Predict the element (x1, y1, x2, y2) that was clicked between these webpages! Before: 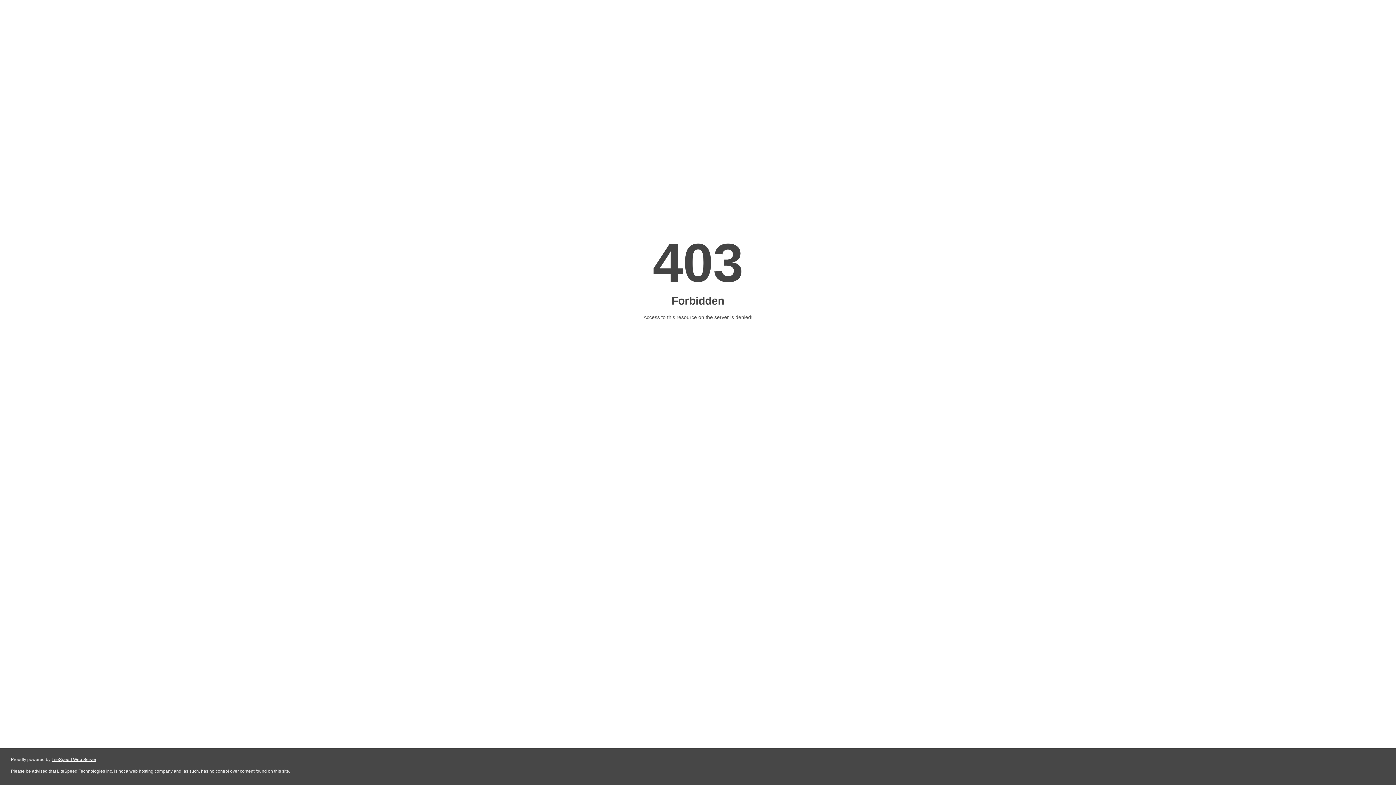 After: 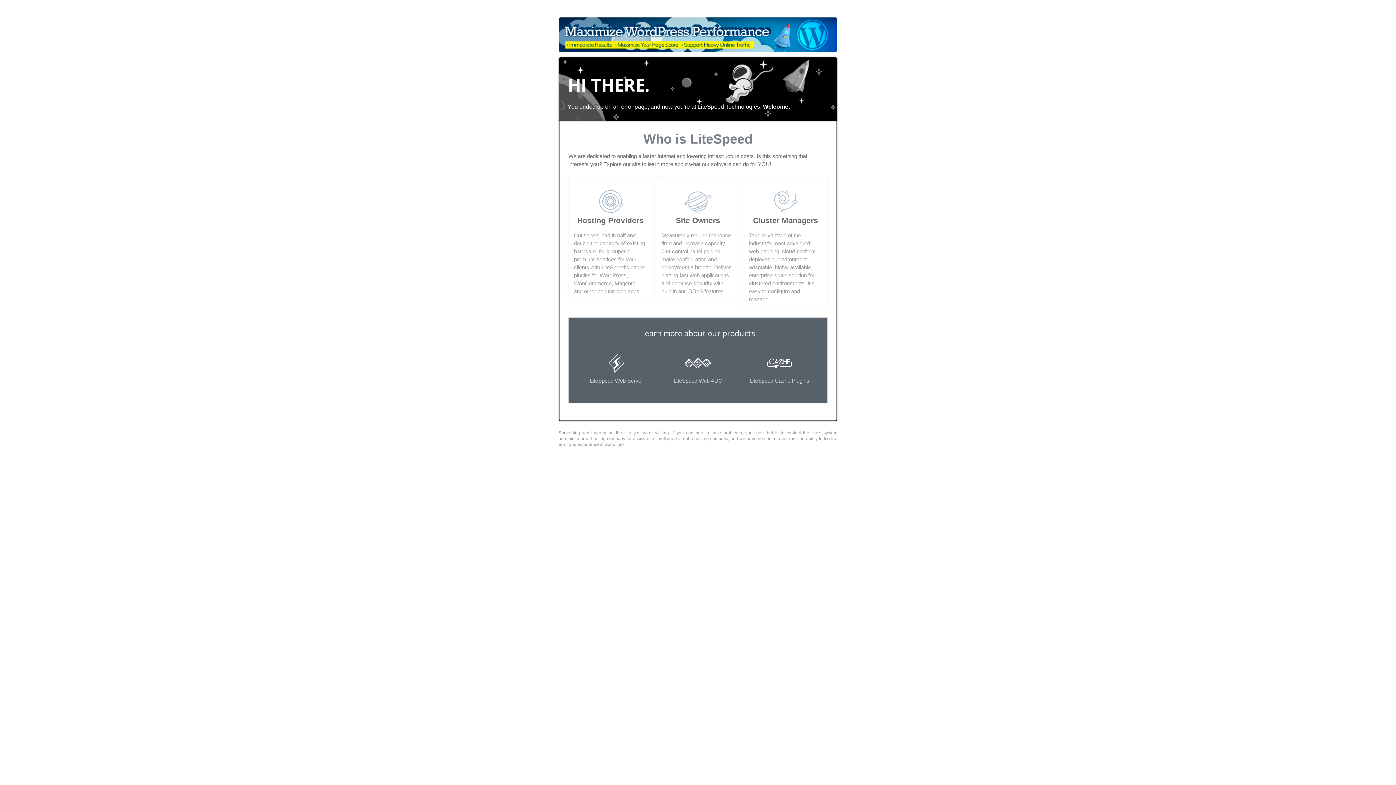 Action: label: LiteSpeed Web Server bbox: (51, 757, 96, 762)